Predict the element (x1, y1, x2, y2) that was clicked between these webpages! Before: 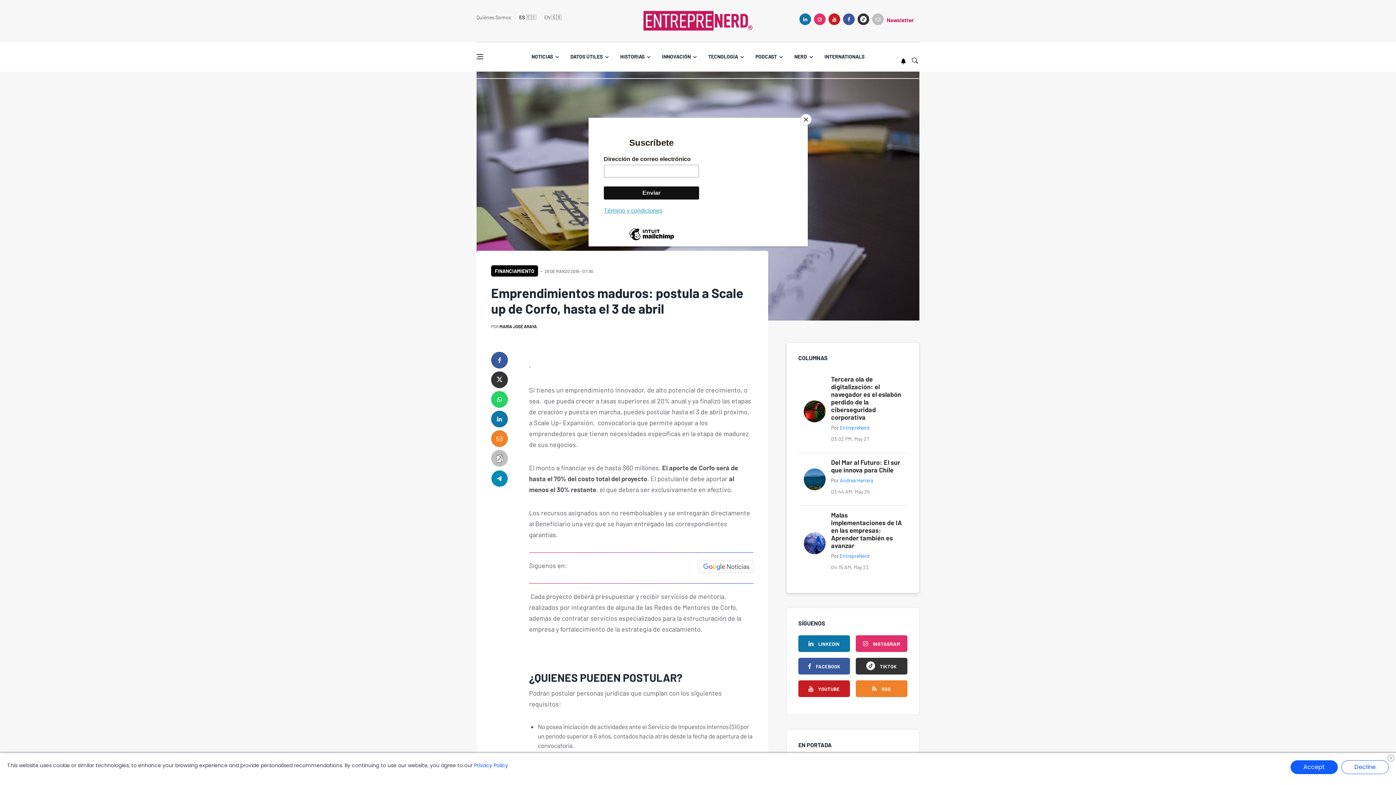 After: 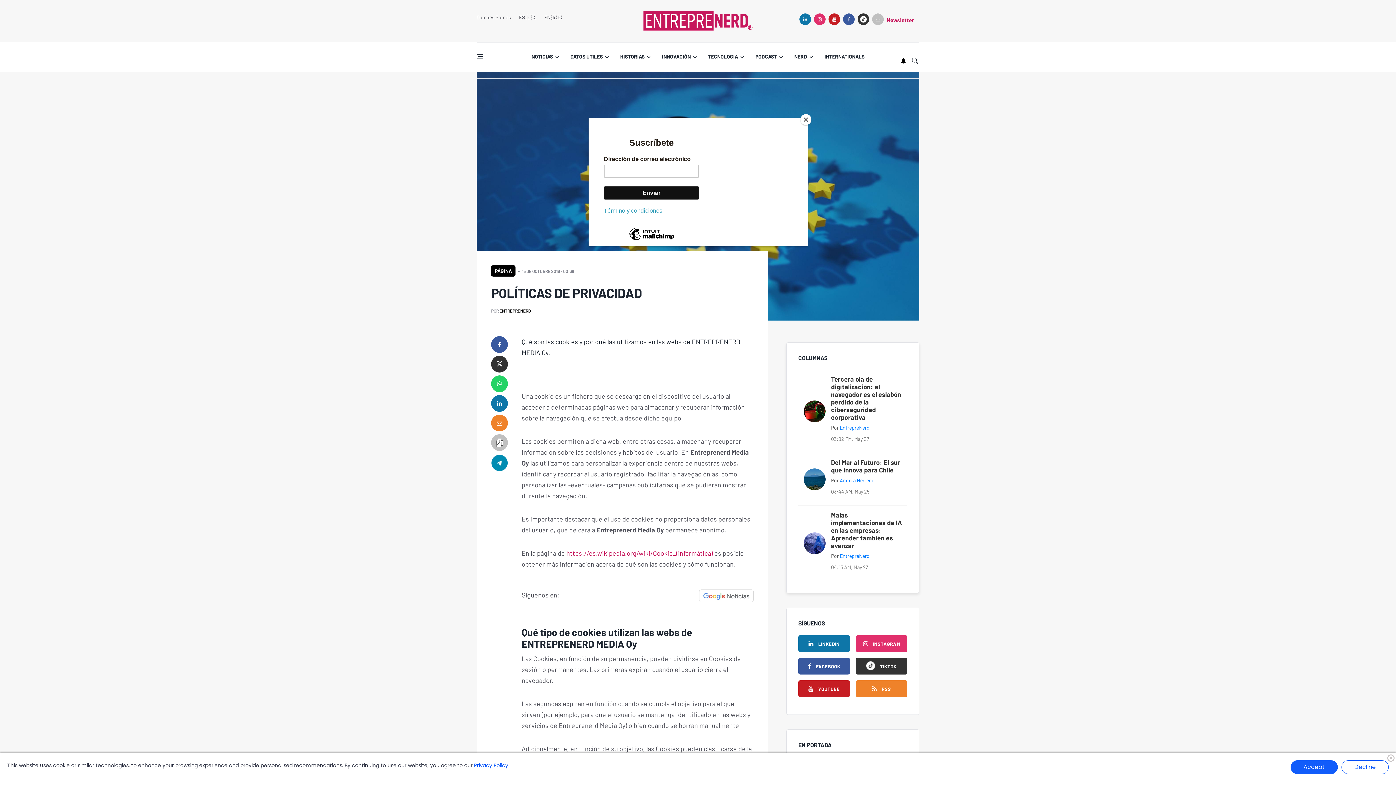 Action: bbox: (474, 762, 508, 770) label: Privacy Policy